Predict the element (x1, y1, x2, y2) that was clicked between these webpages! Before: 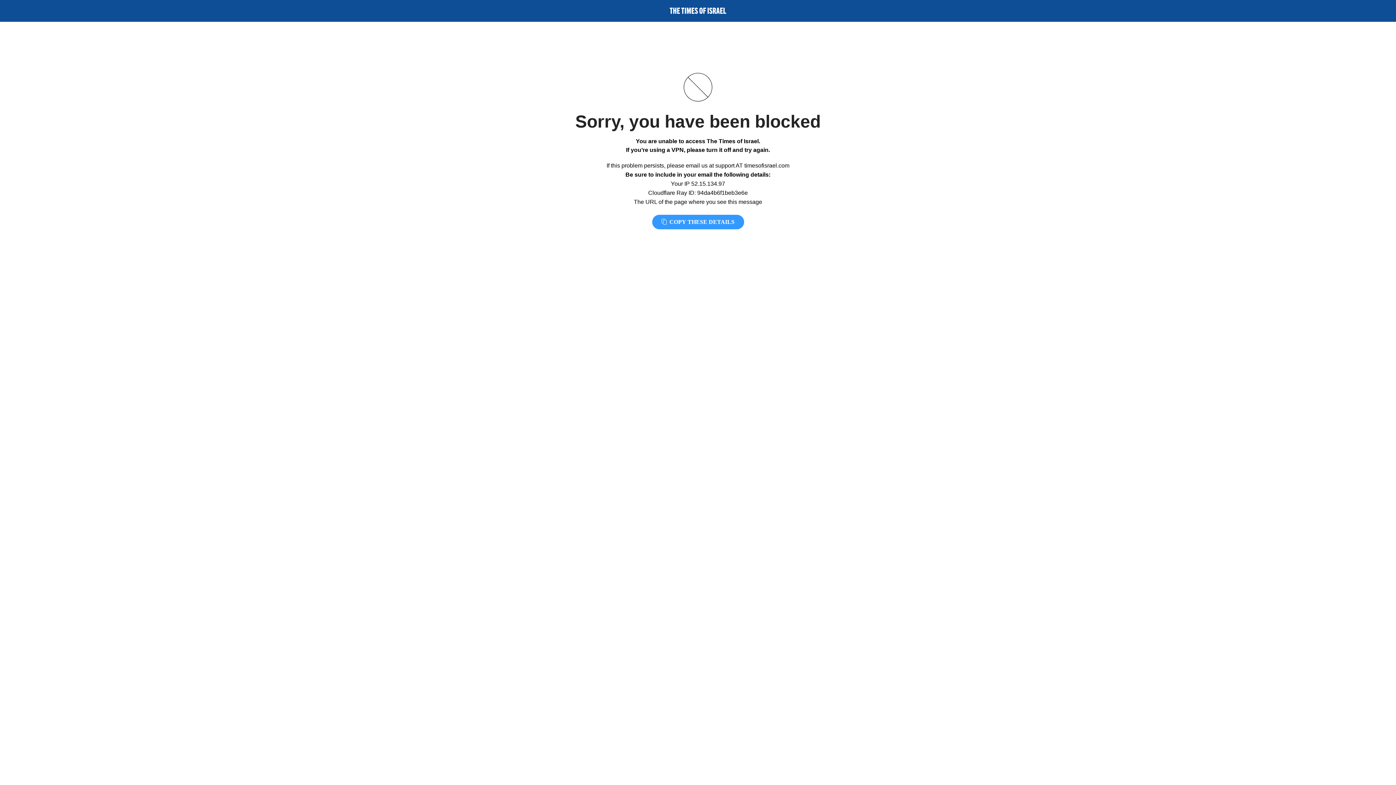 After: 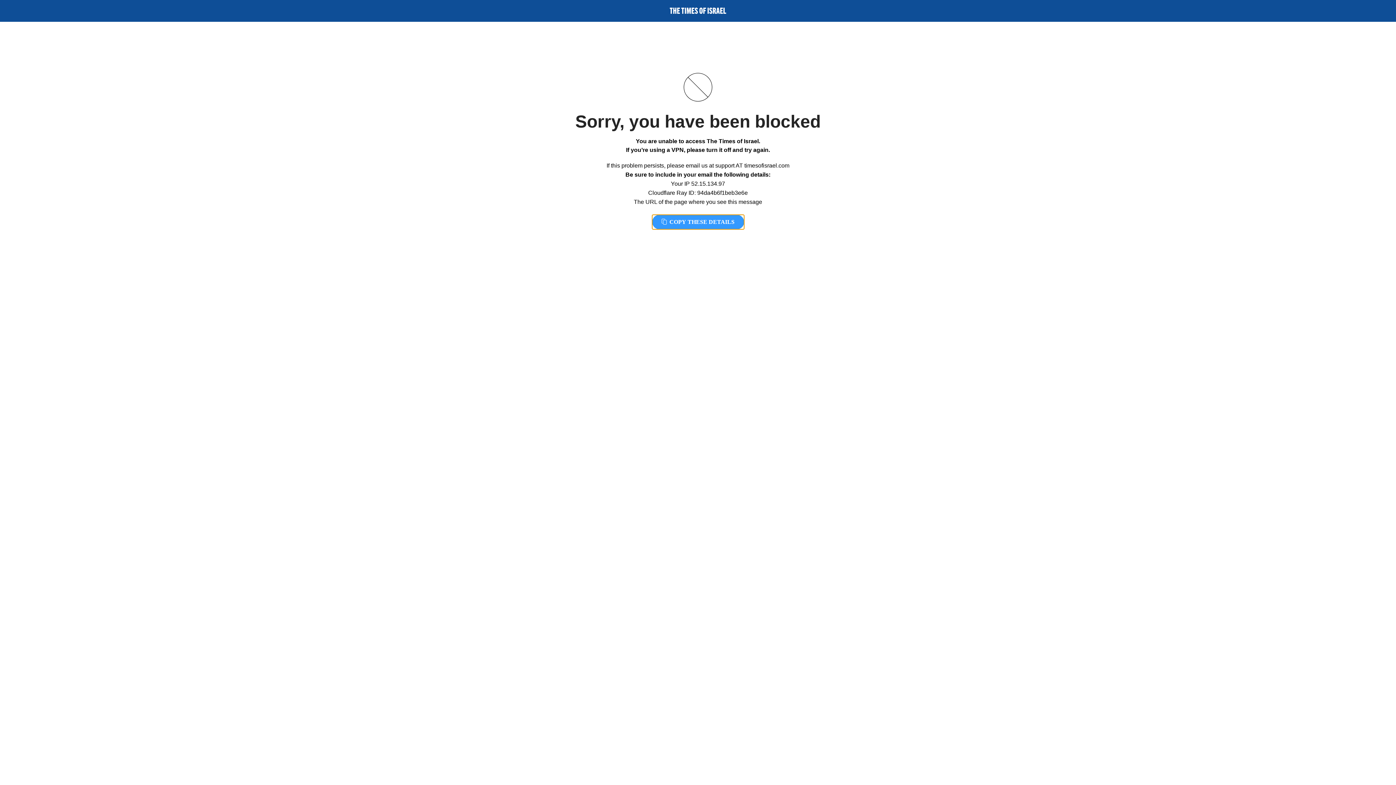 Action: bbox: (652, 214, 744, 229) label:  COPY THESE DETAILS